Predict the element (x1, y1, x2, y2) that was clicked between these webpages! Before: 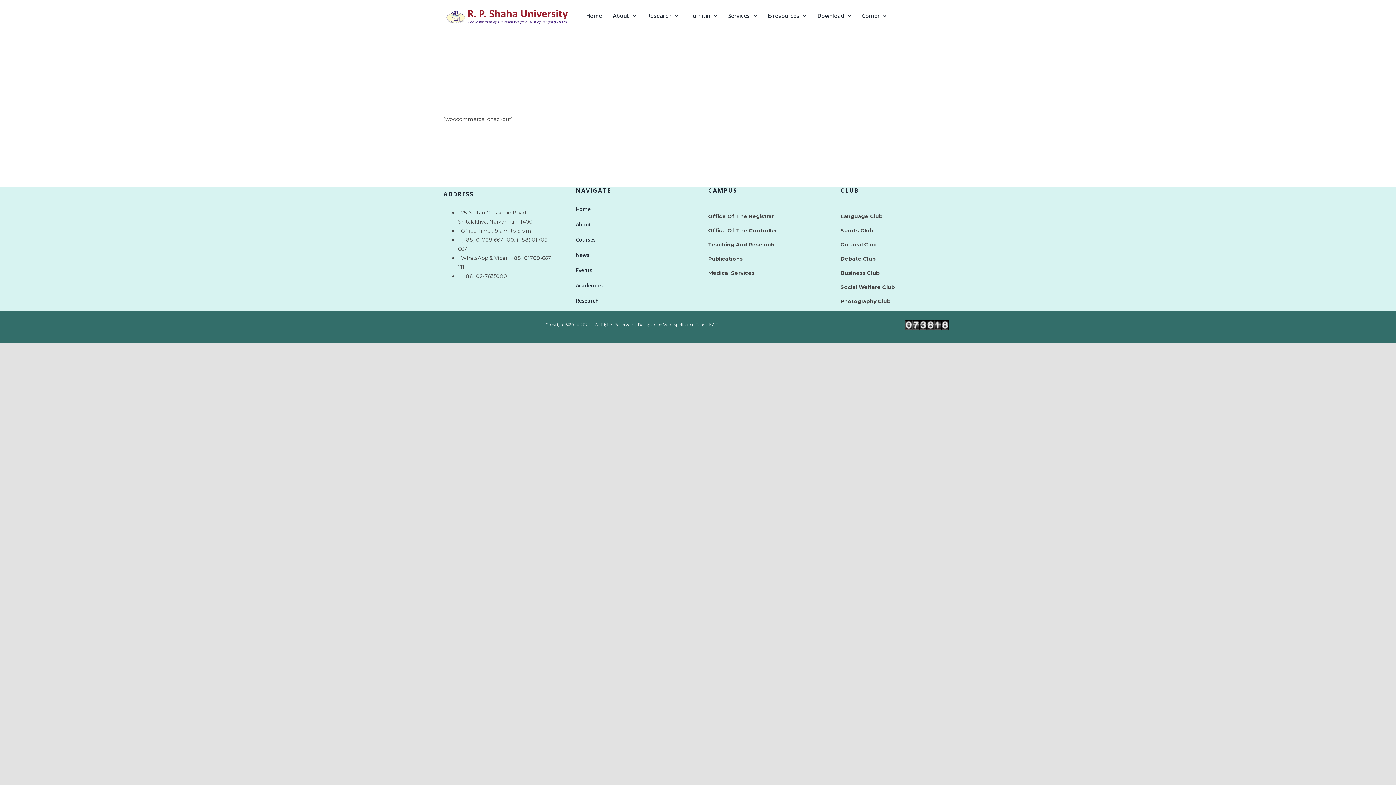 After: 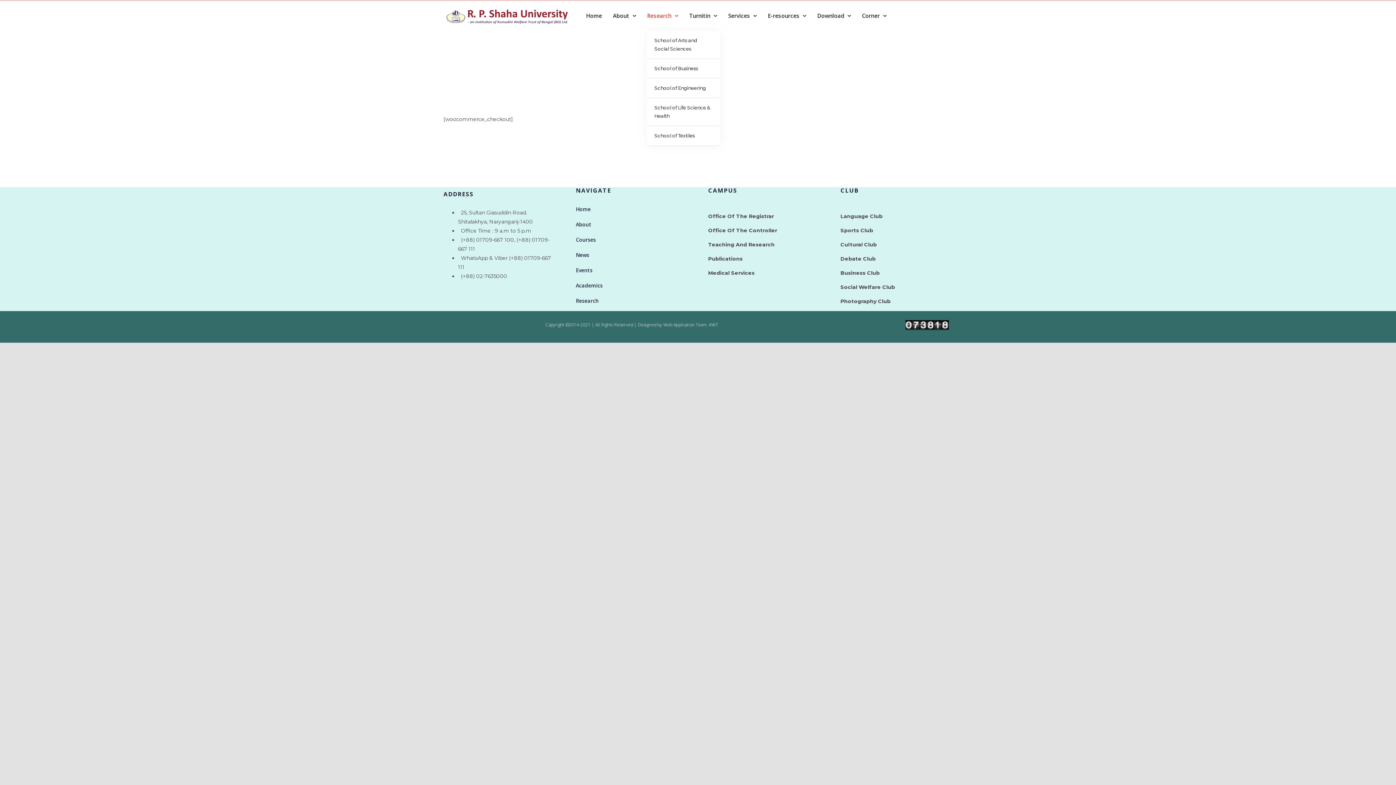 Action: bbox: (647, 0, 678, 30) label: Research